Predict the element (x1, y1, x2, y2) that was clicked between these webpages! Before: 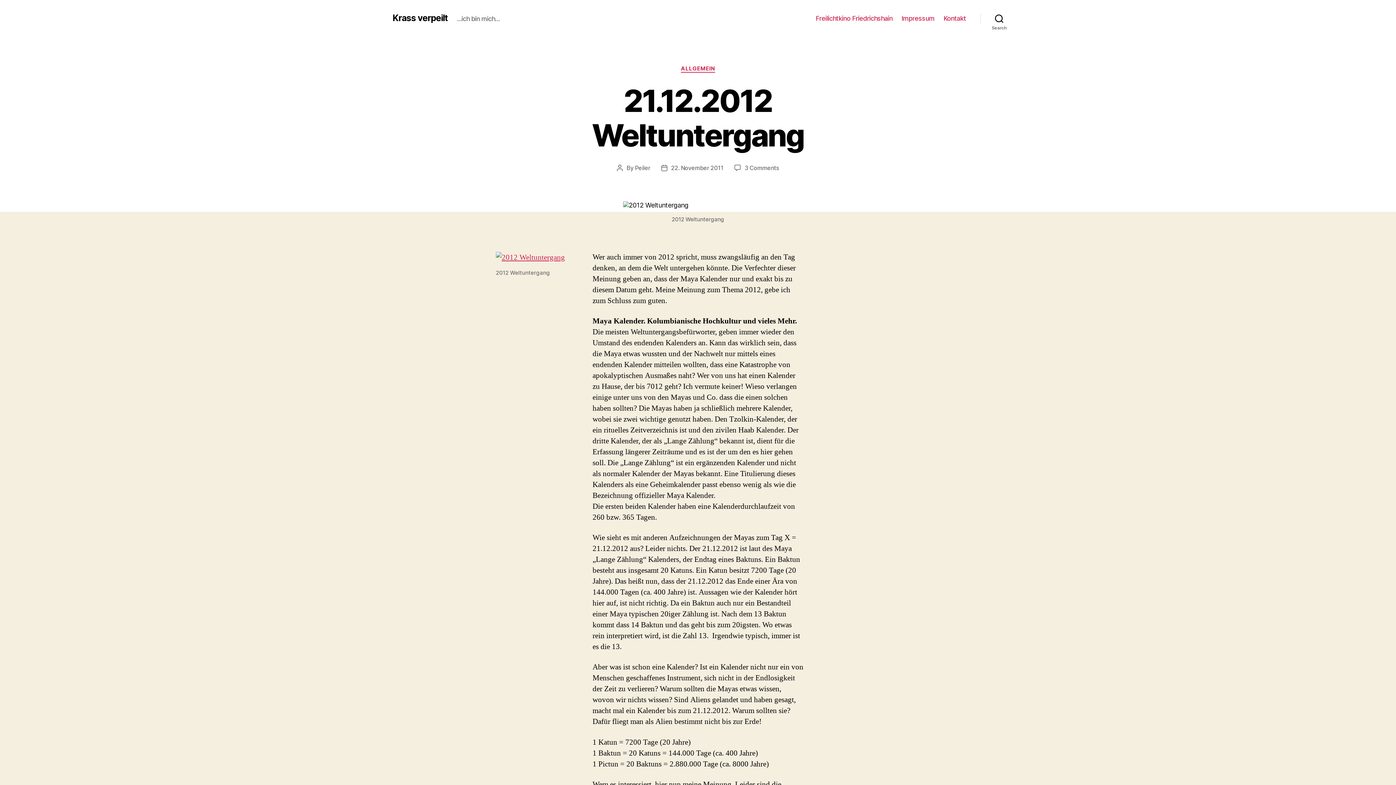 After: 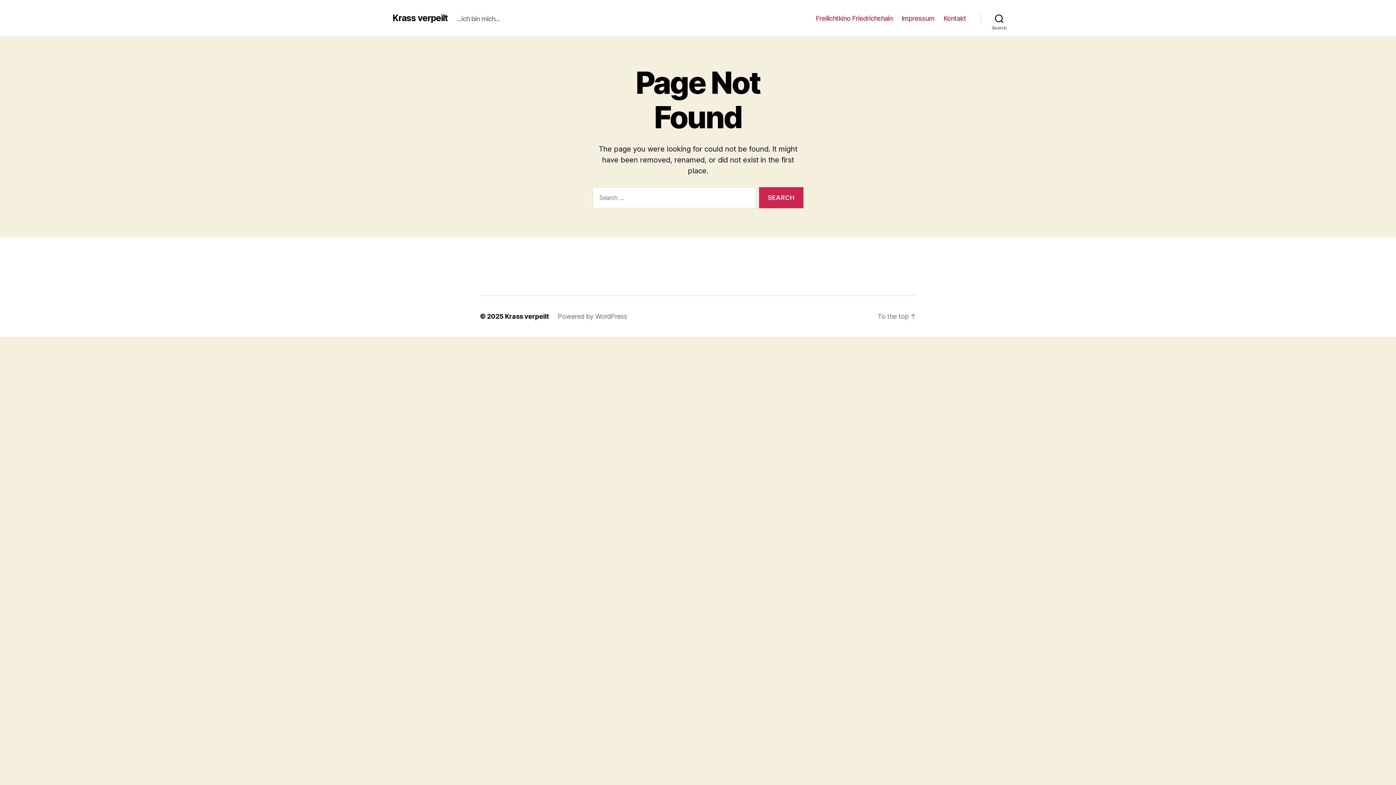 Action: bbox: (496, 251, 570, 263)